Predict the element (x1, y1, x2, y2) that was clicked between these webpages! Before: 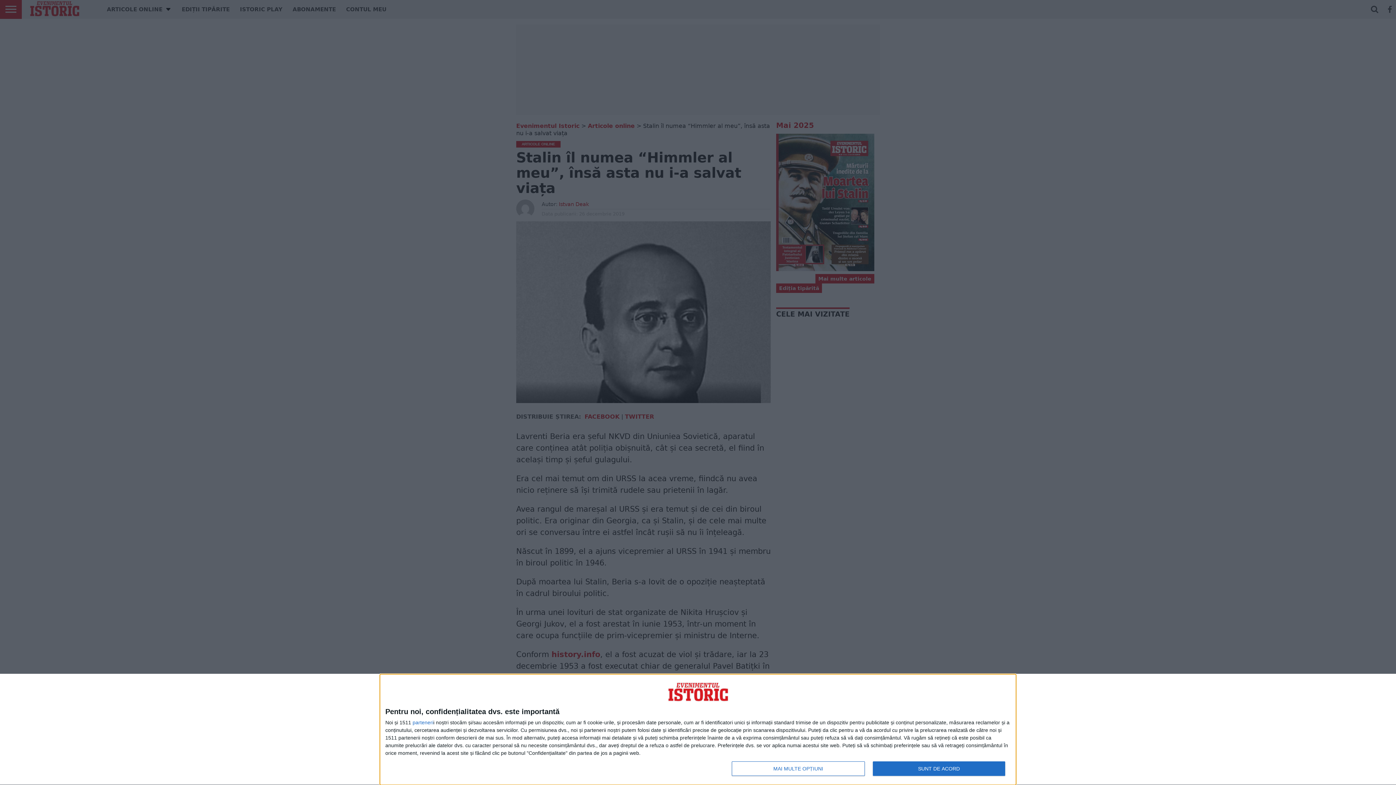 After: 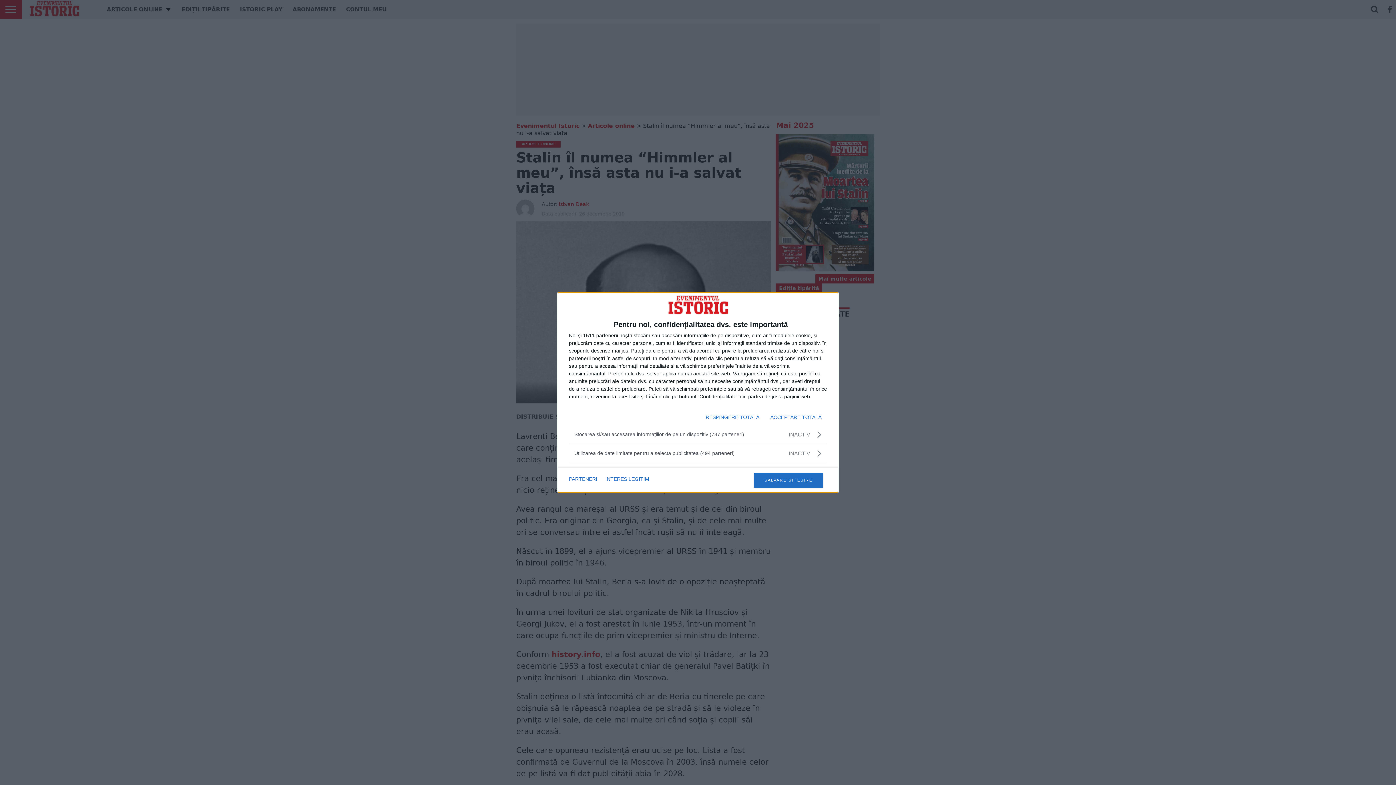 Action: label: MAI MULTE OPȚIUNI bbox: (732, 761, 864, 776)